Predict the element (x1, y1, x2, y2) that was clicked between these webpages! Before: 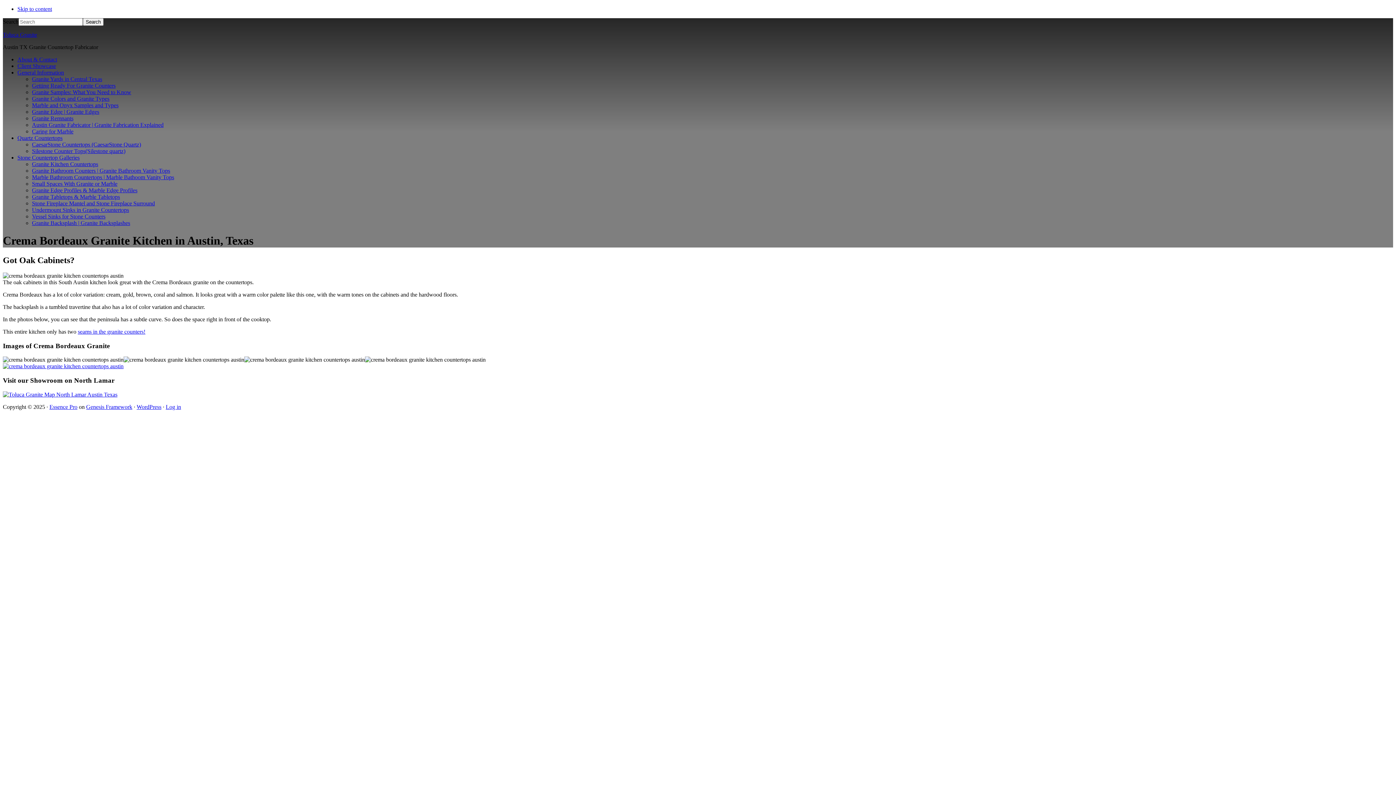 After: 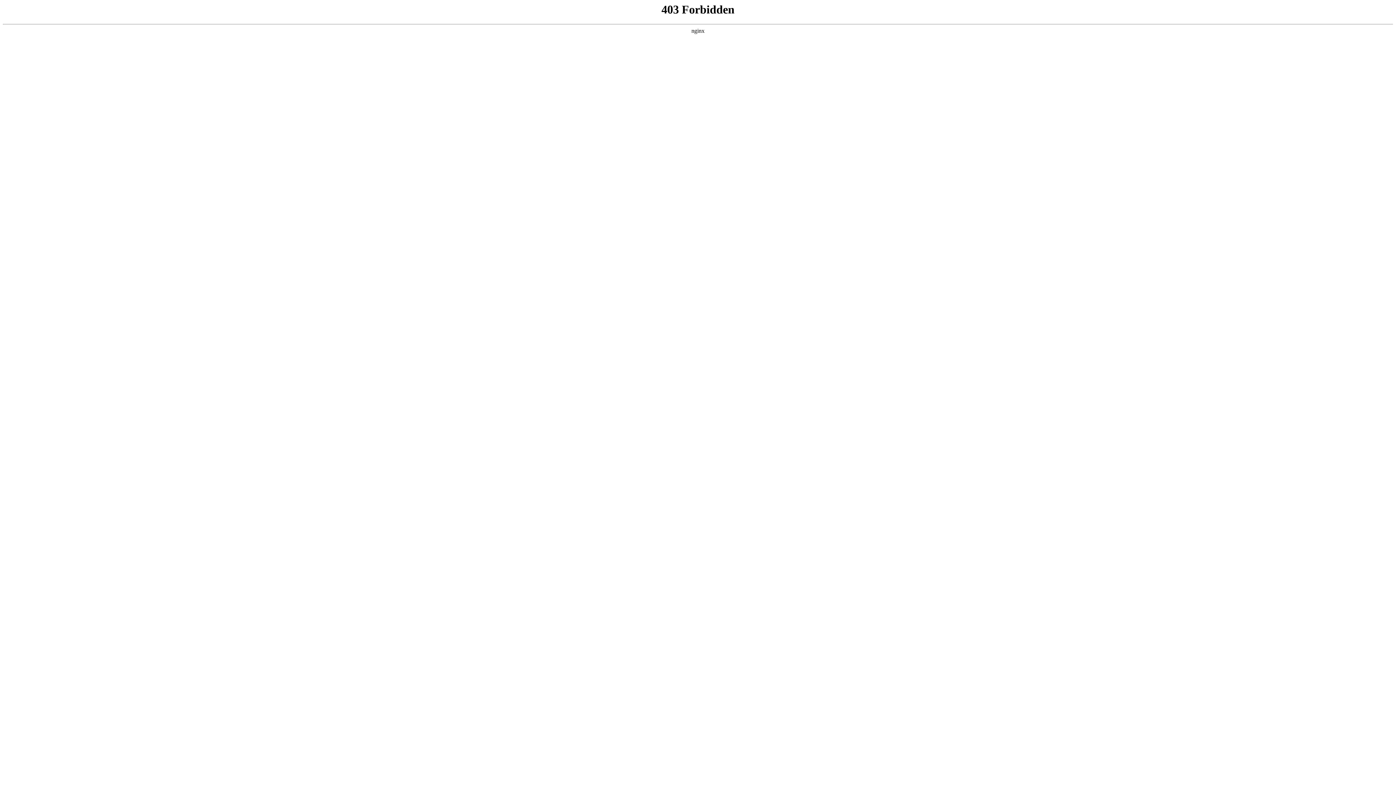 Action: bbox: (136, 403, 161, 410) label: WordPress